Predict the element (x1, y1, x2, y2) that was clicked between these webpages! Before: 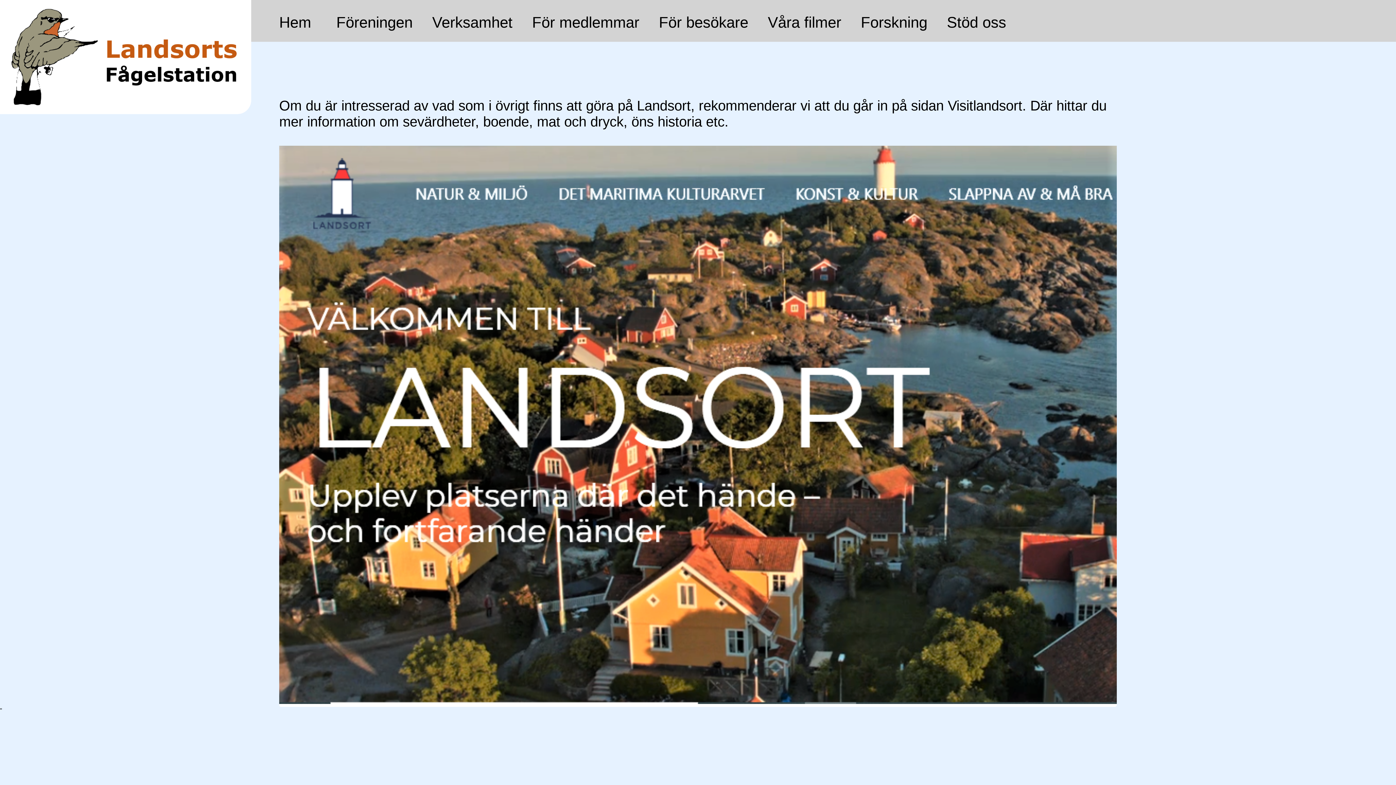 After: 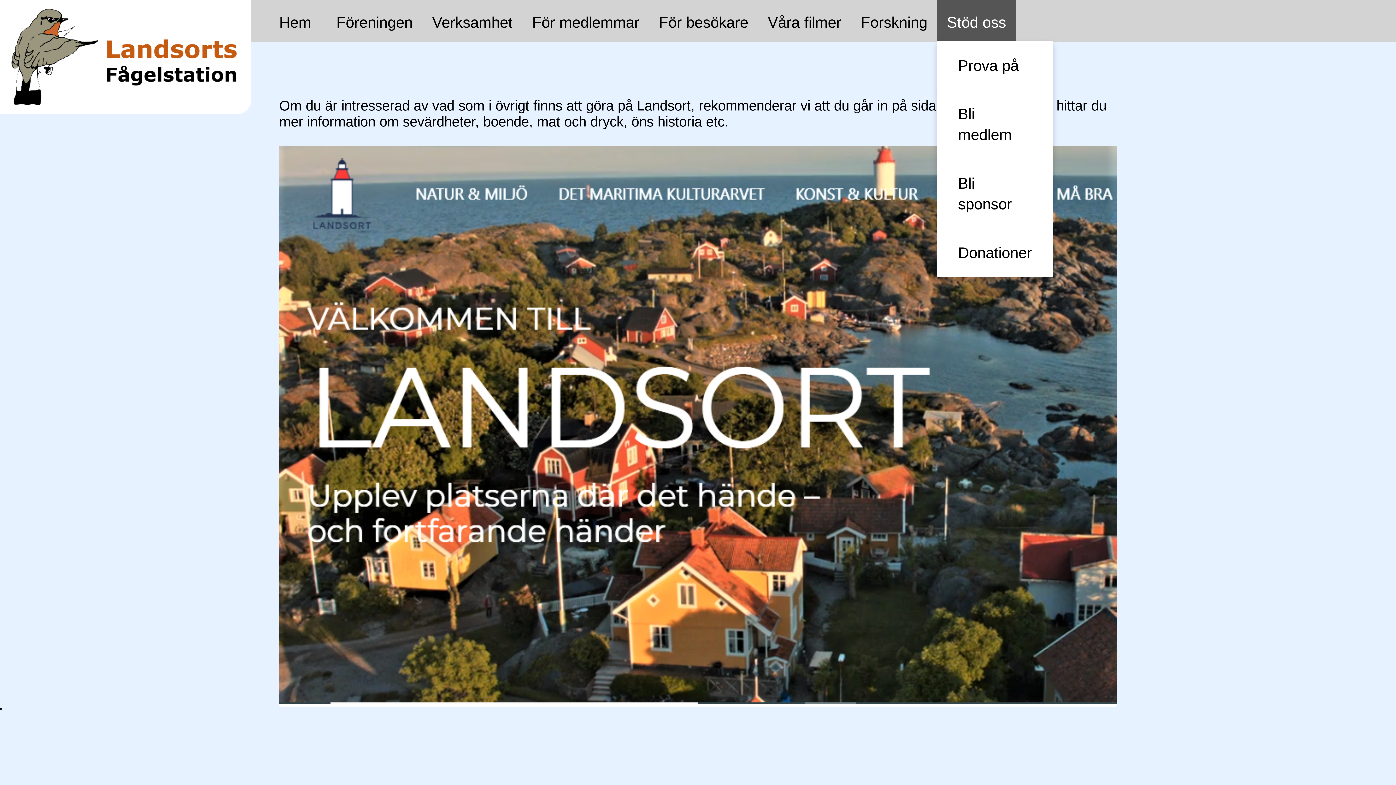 Action: bbox: (937, 0, 1016, 41) label: Stöd oss